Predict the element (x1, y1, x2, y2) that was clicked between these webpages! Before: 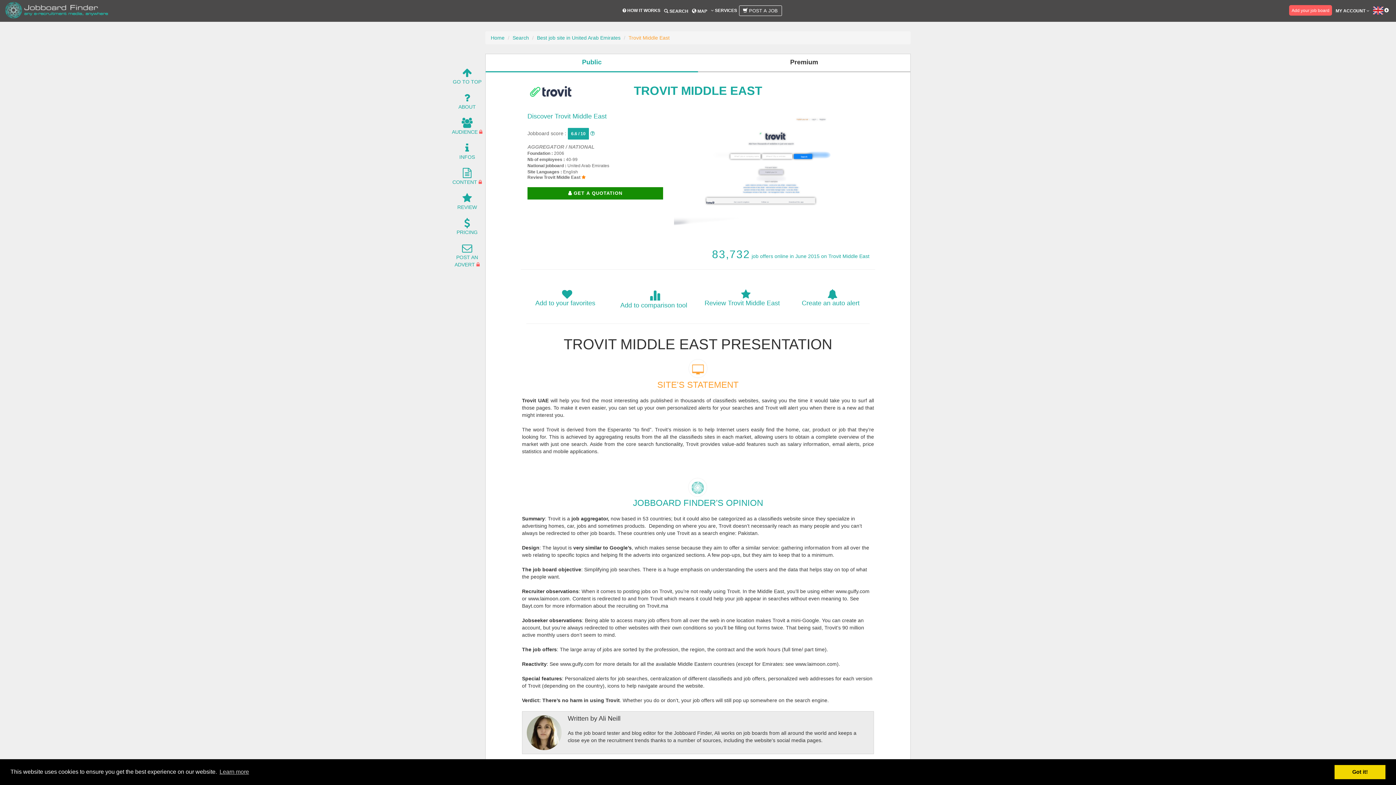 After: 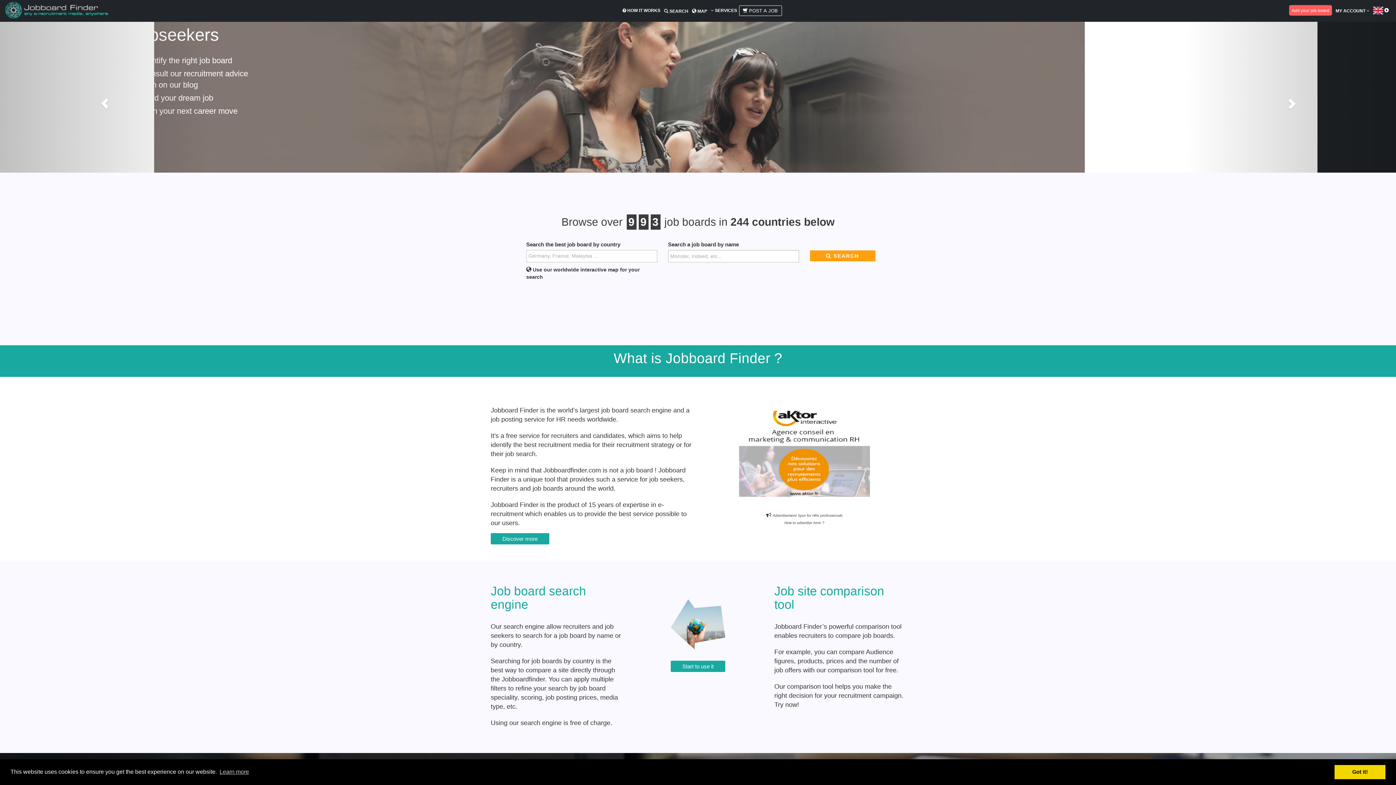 Action: bbox: (0, 1, 113, 20)